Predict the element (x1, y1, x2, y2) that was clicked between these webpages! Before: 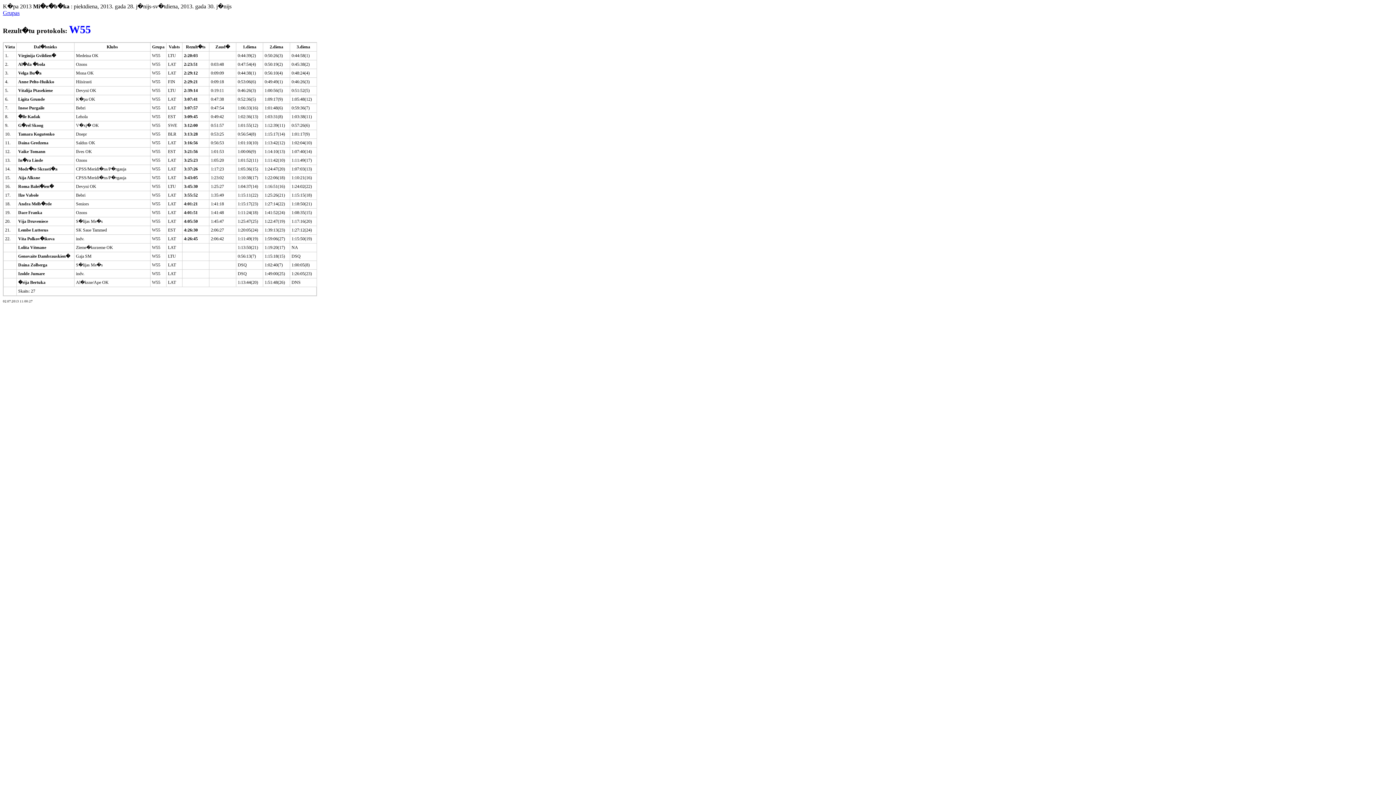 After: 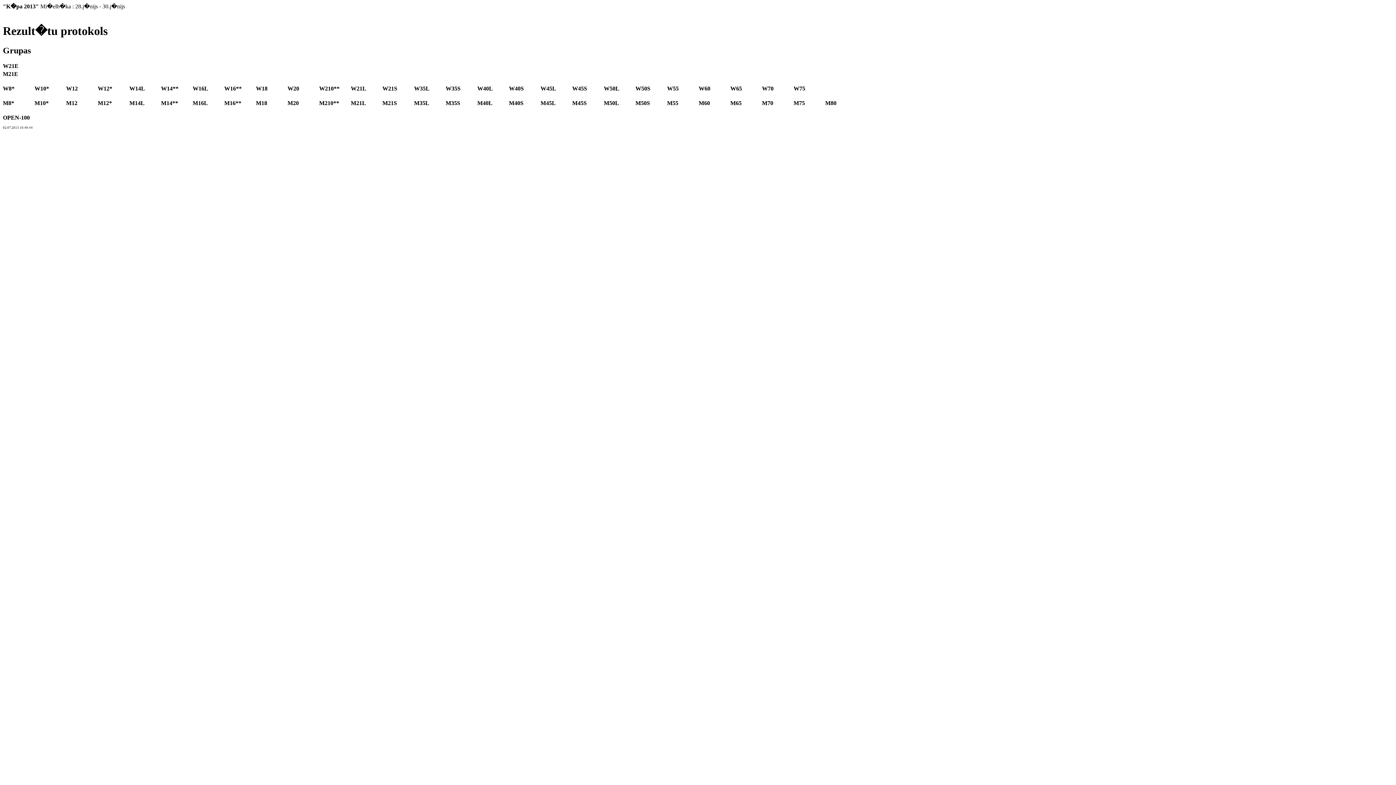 Action: bbox: (2, 9, 19, 16) label: Grupas